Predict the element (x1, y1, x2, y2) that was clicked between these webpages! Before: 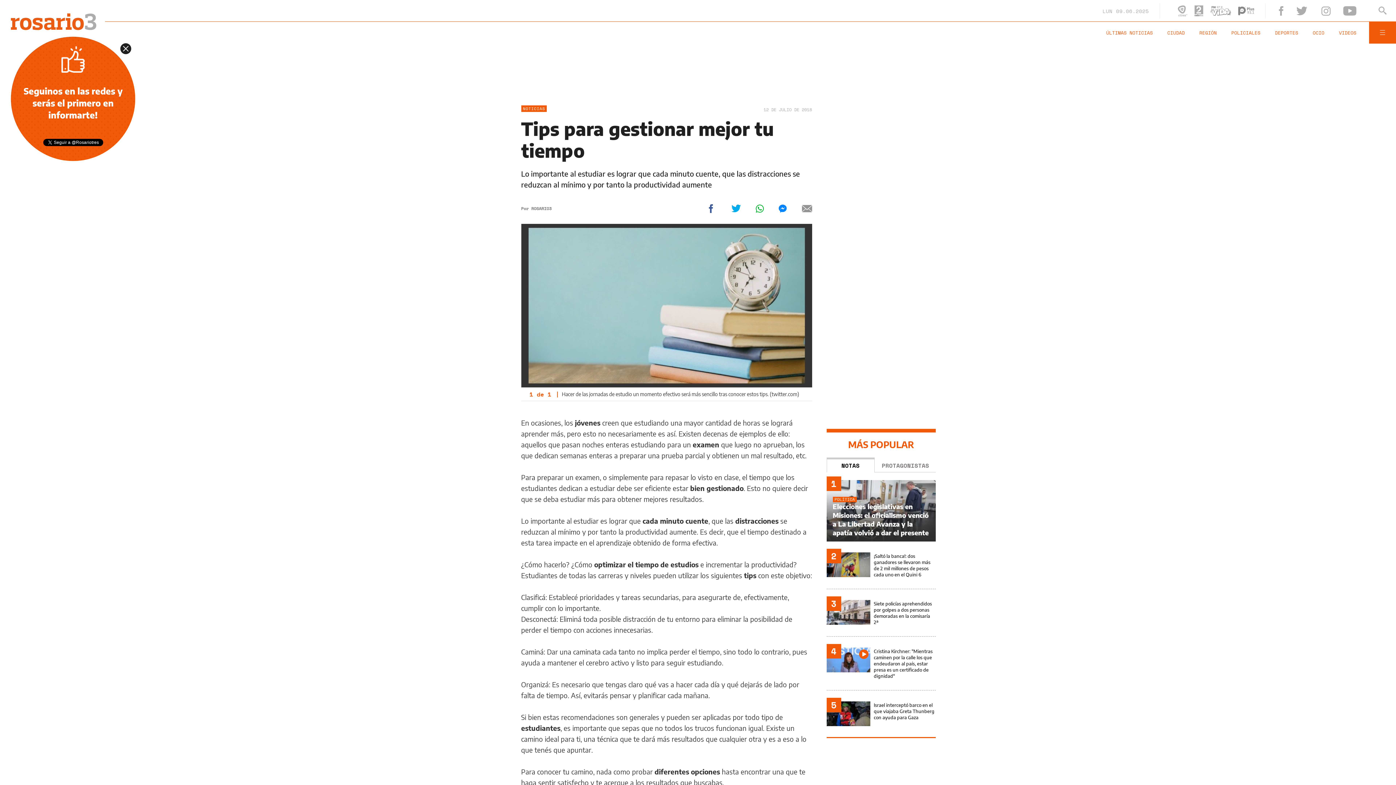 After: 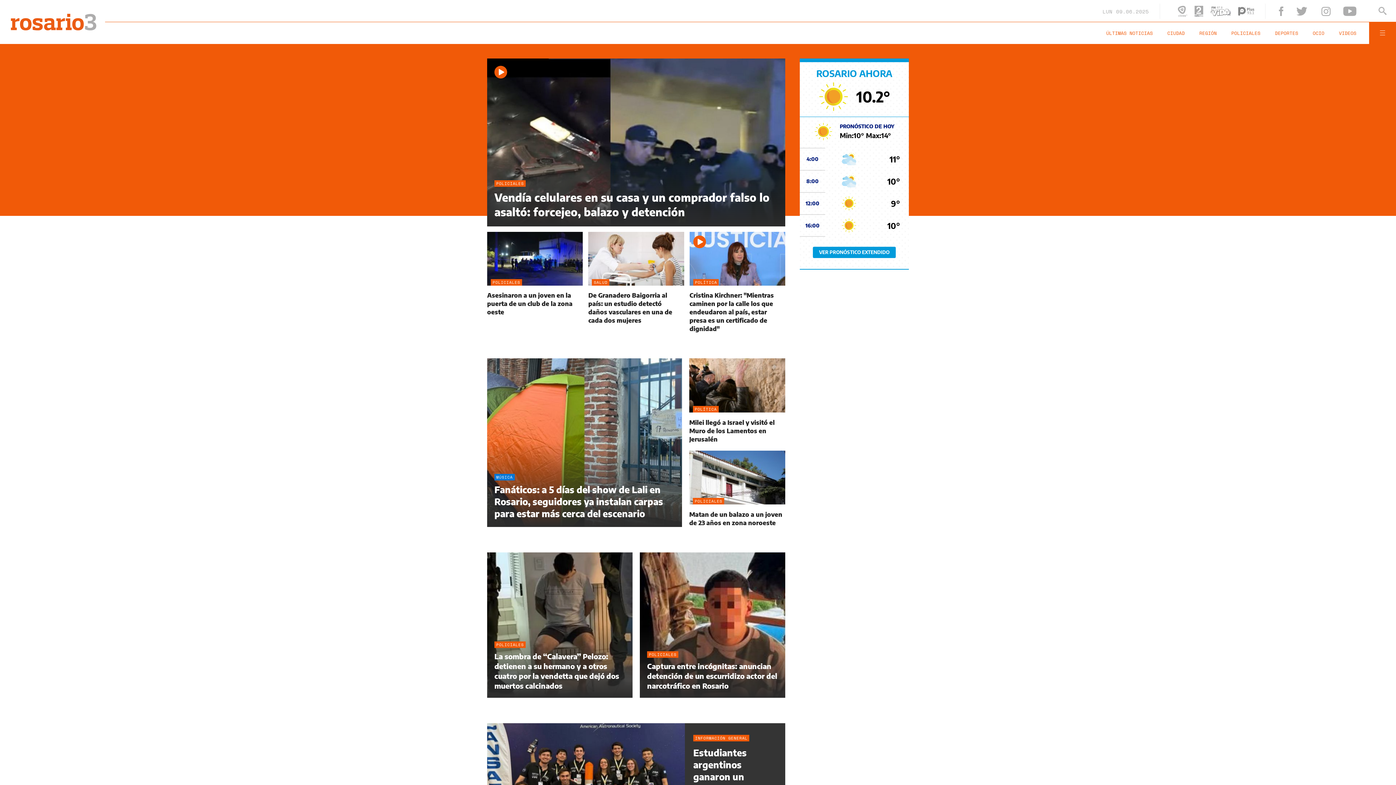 Action: bbox: (1102, 7, 1160, 14) label: LUN 09.06.2025